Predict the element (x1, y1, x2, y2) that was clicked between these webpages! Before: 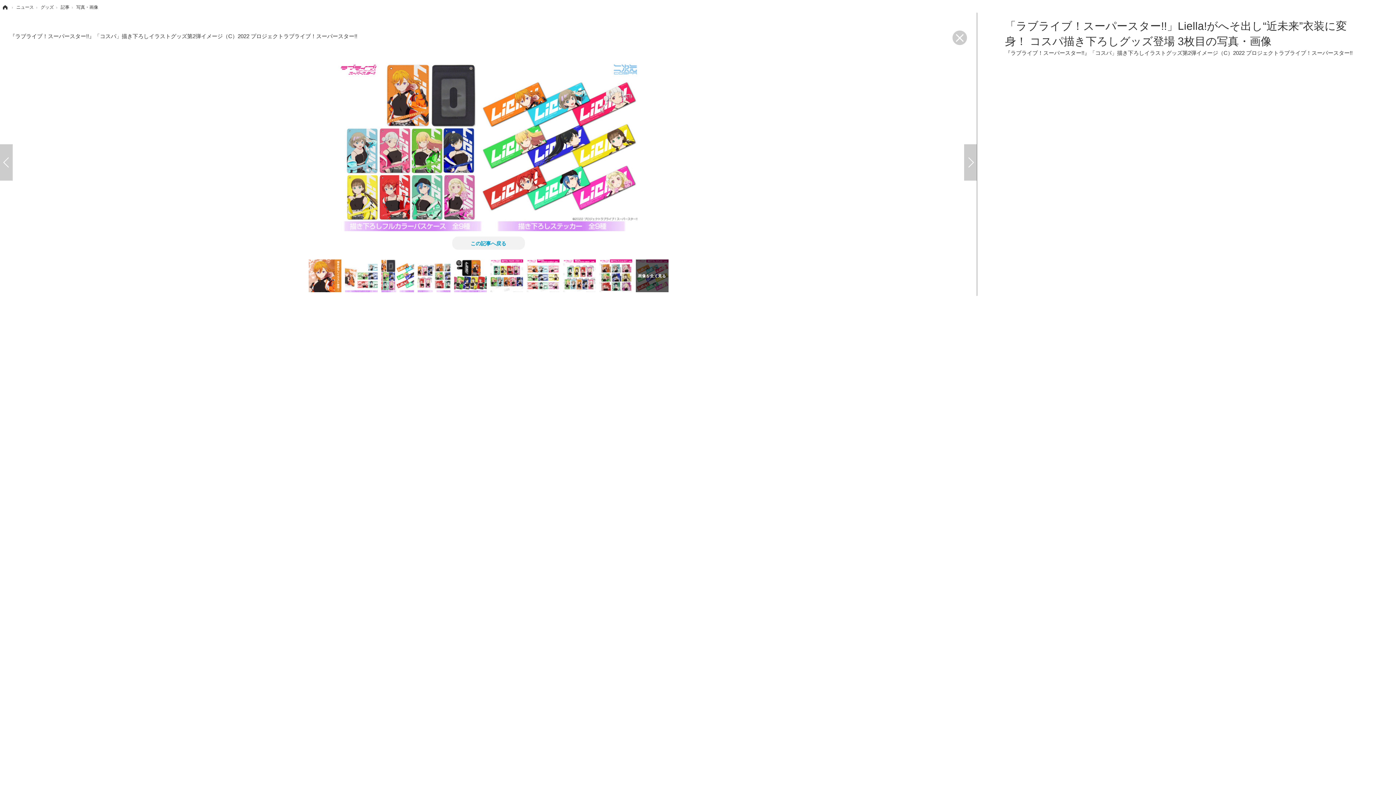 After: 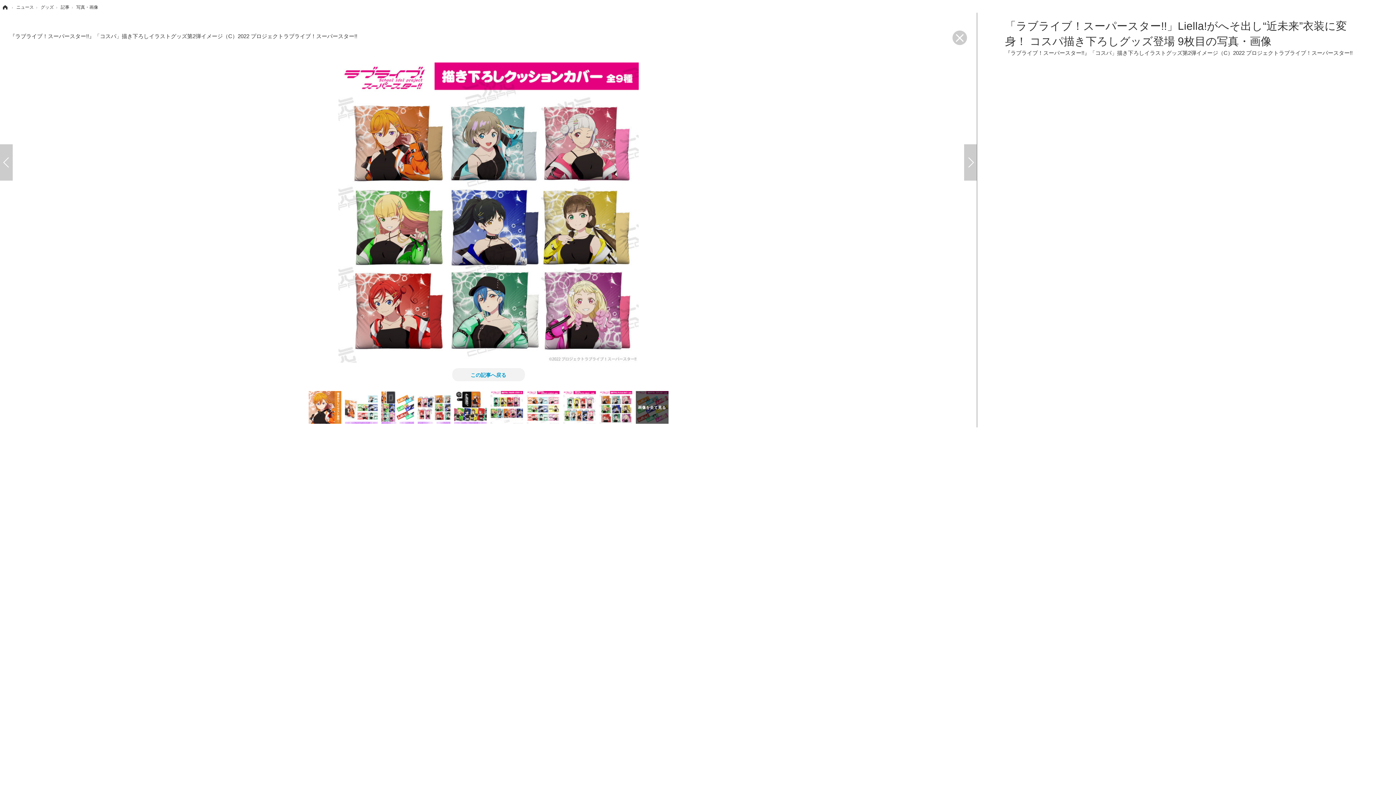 Action: bbox: (599, 272, 632, 278)